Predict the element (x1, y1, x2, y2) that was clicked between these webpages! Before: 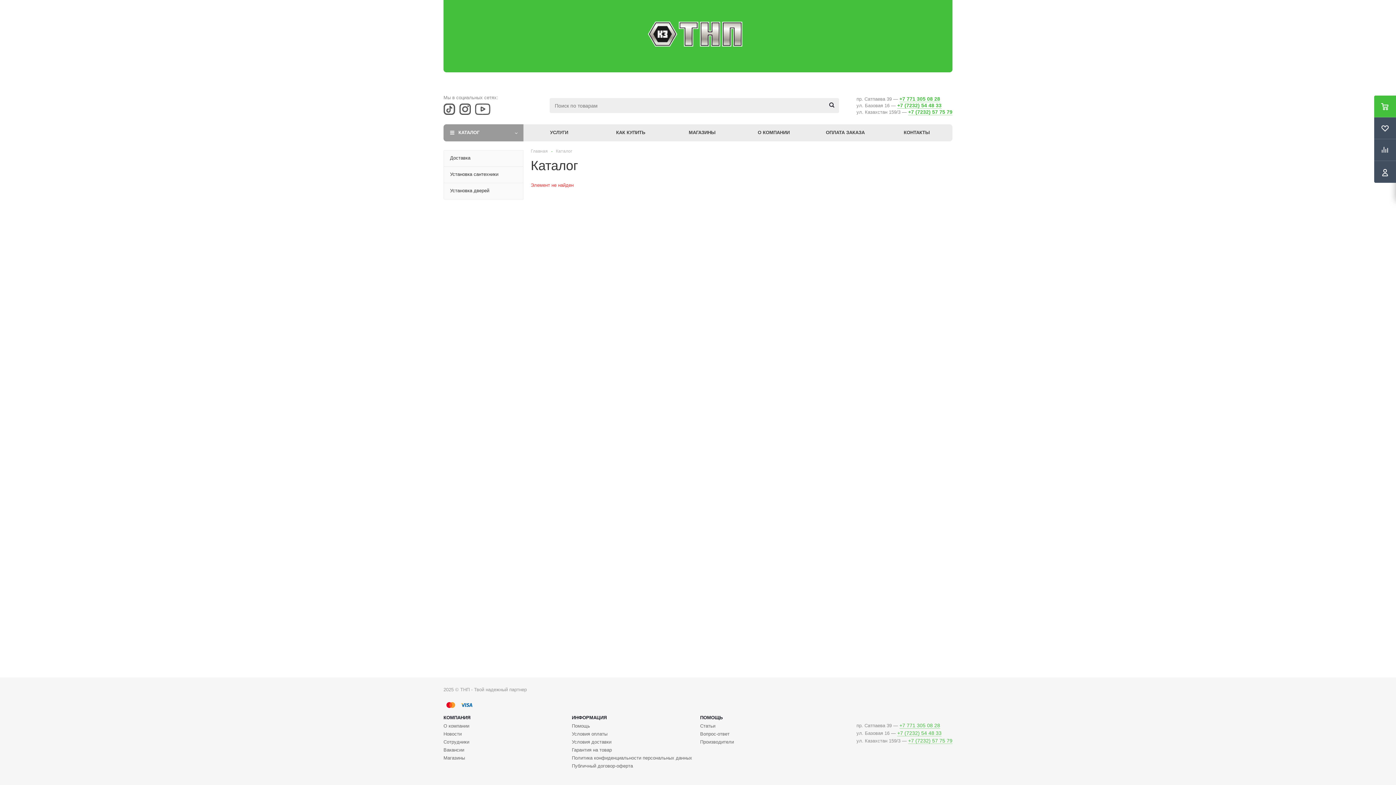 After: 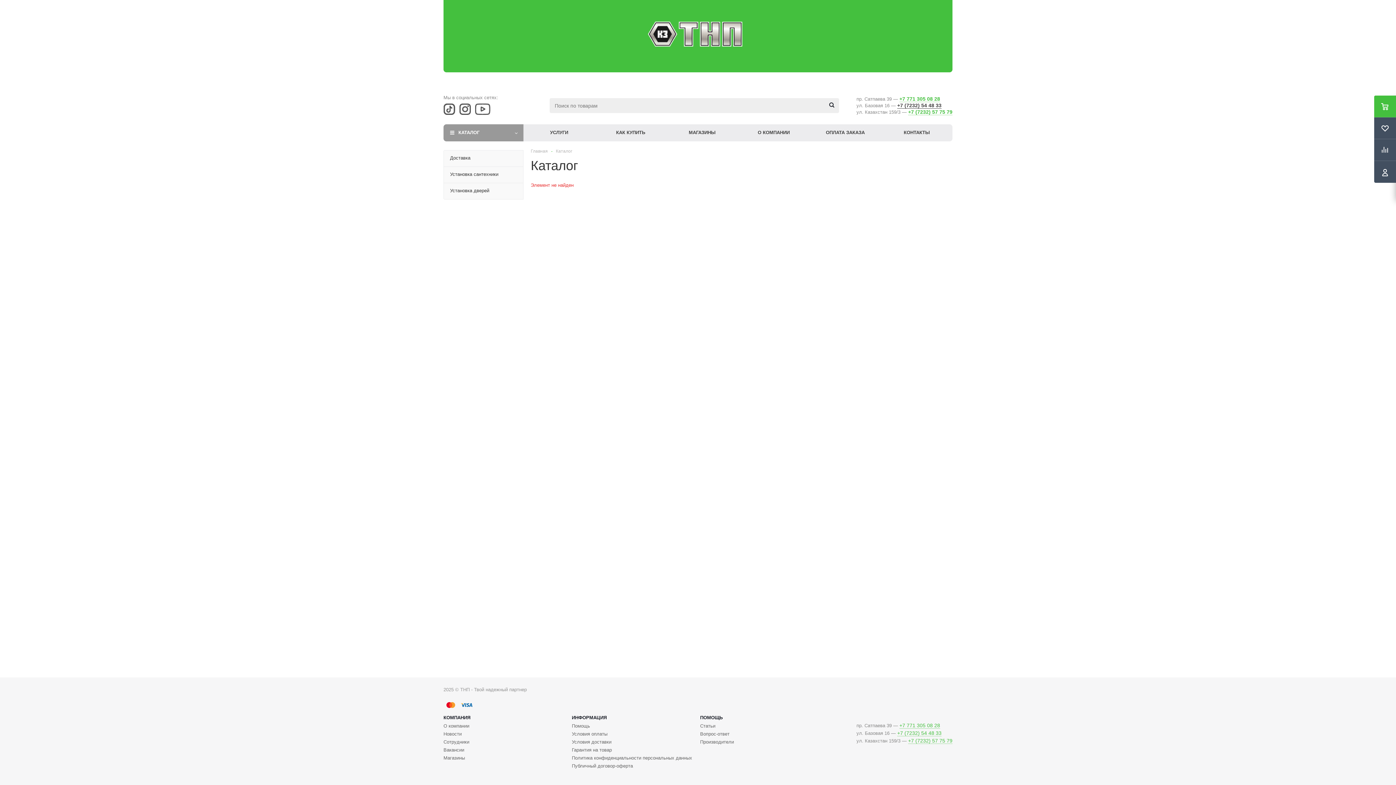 Action: label: +7 (7232) 54 48 33 bbox: (897, 102, 941, 108)